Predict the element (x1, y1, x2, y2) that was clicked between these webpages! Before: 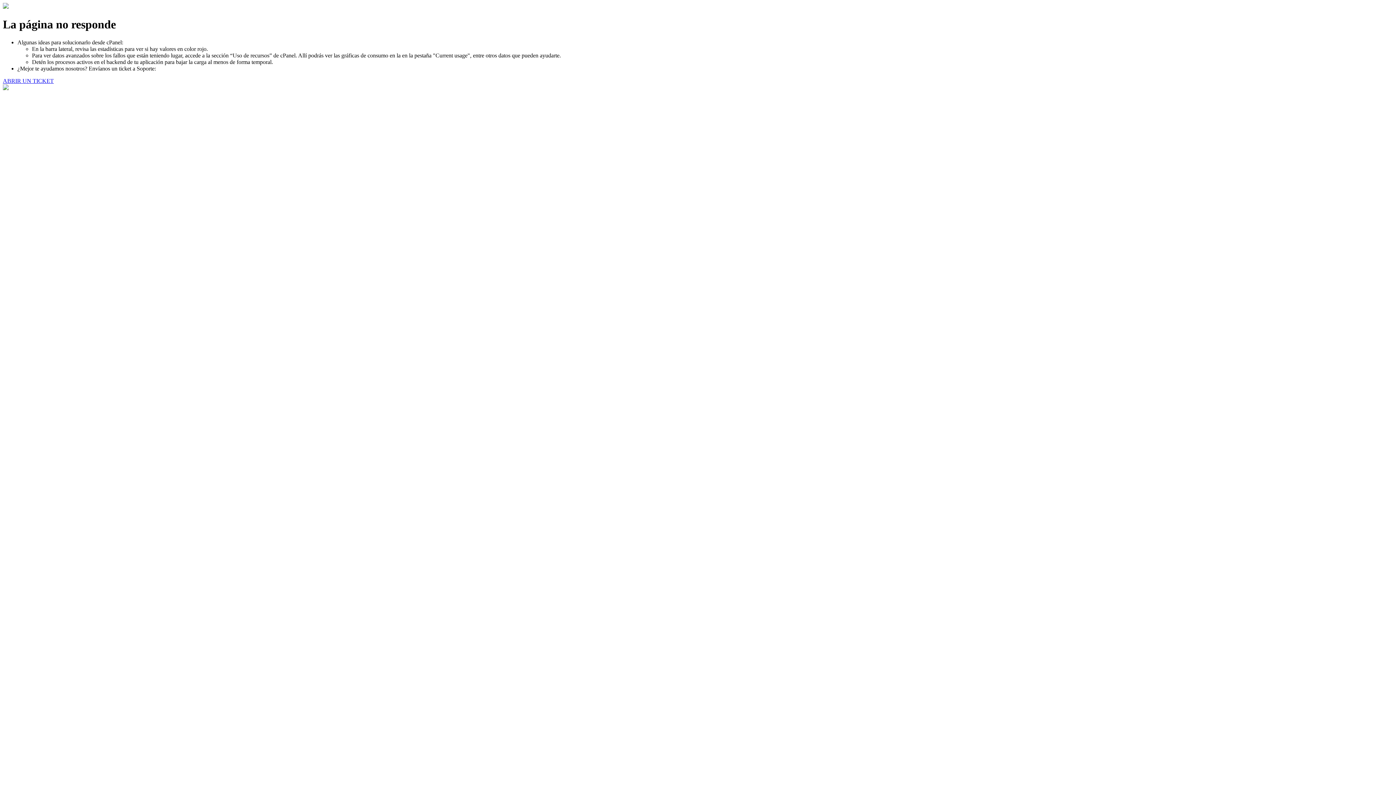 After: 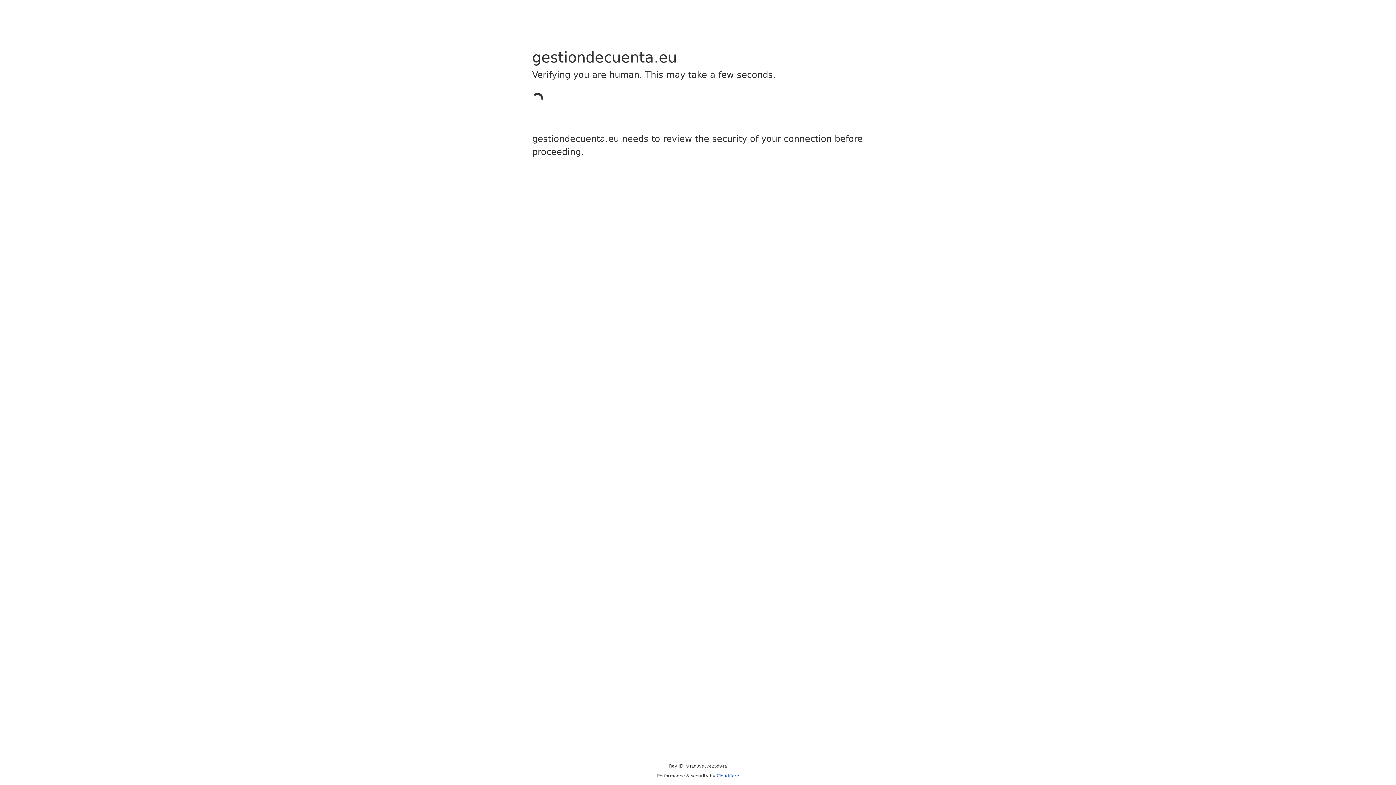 Action: label: ABRIR UN TICKET bbox: (2, 77, 53, 83)